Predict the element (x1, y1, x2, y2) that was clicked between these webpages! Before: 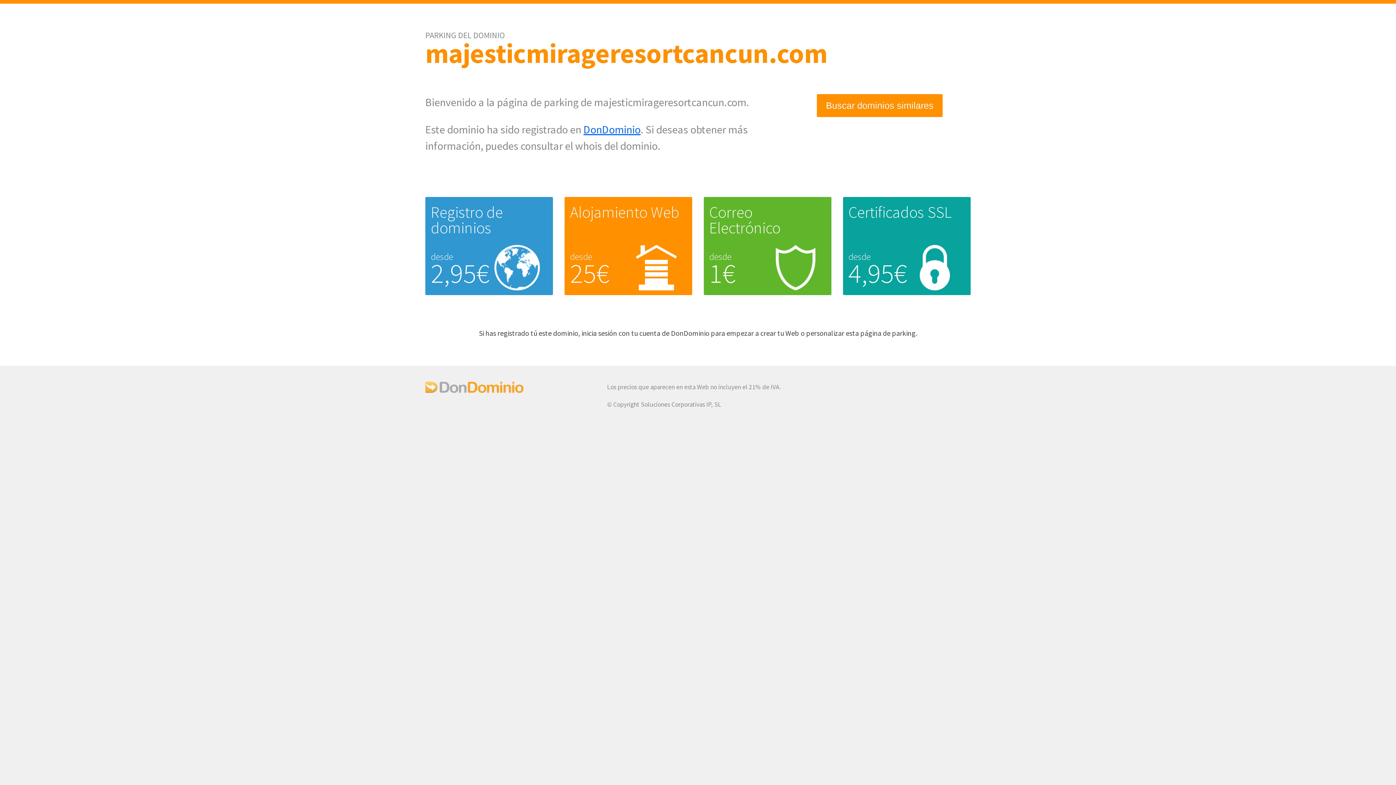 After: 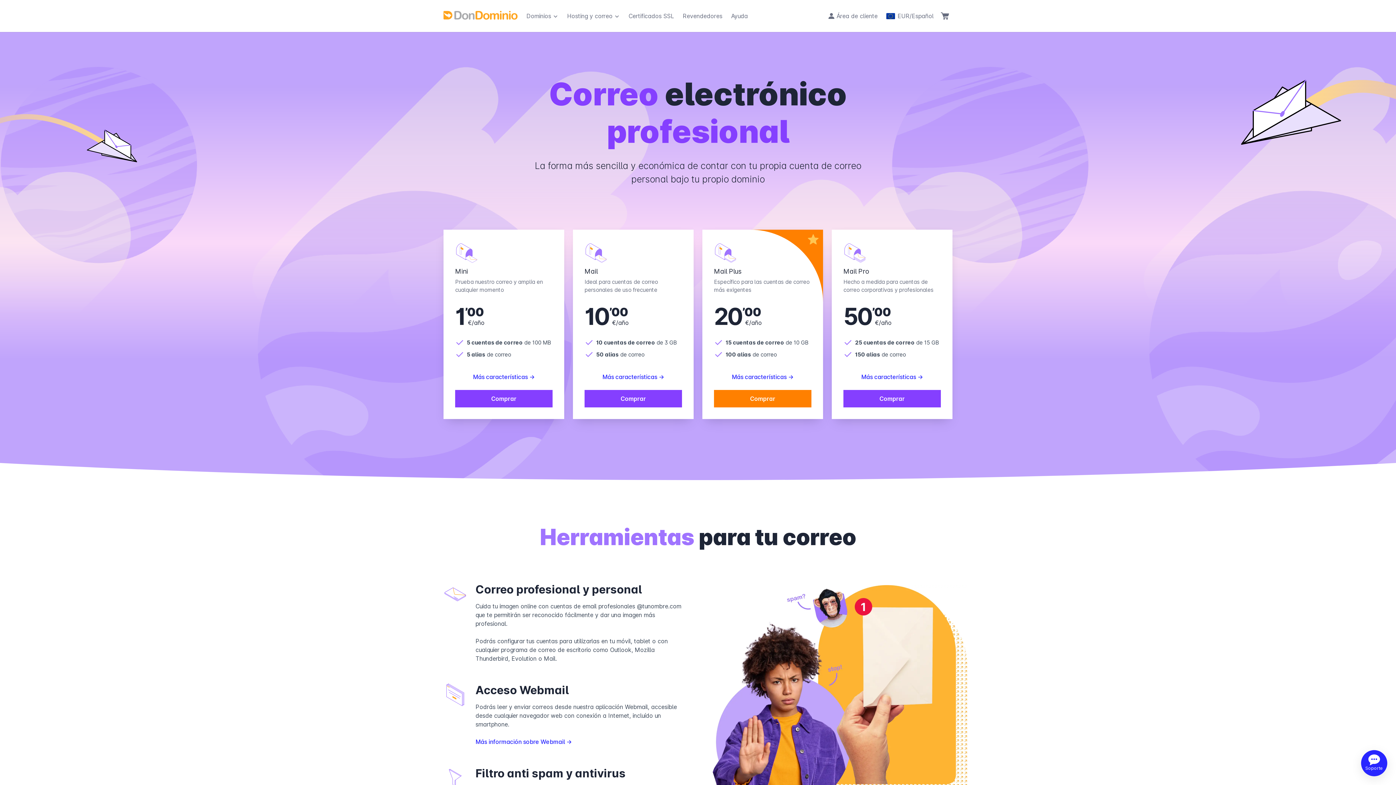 Action: label: Correo Electrónico bbox: (709, 202, 780, 237)